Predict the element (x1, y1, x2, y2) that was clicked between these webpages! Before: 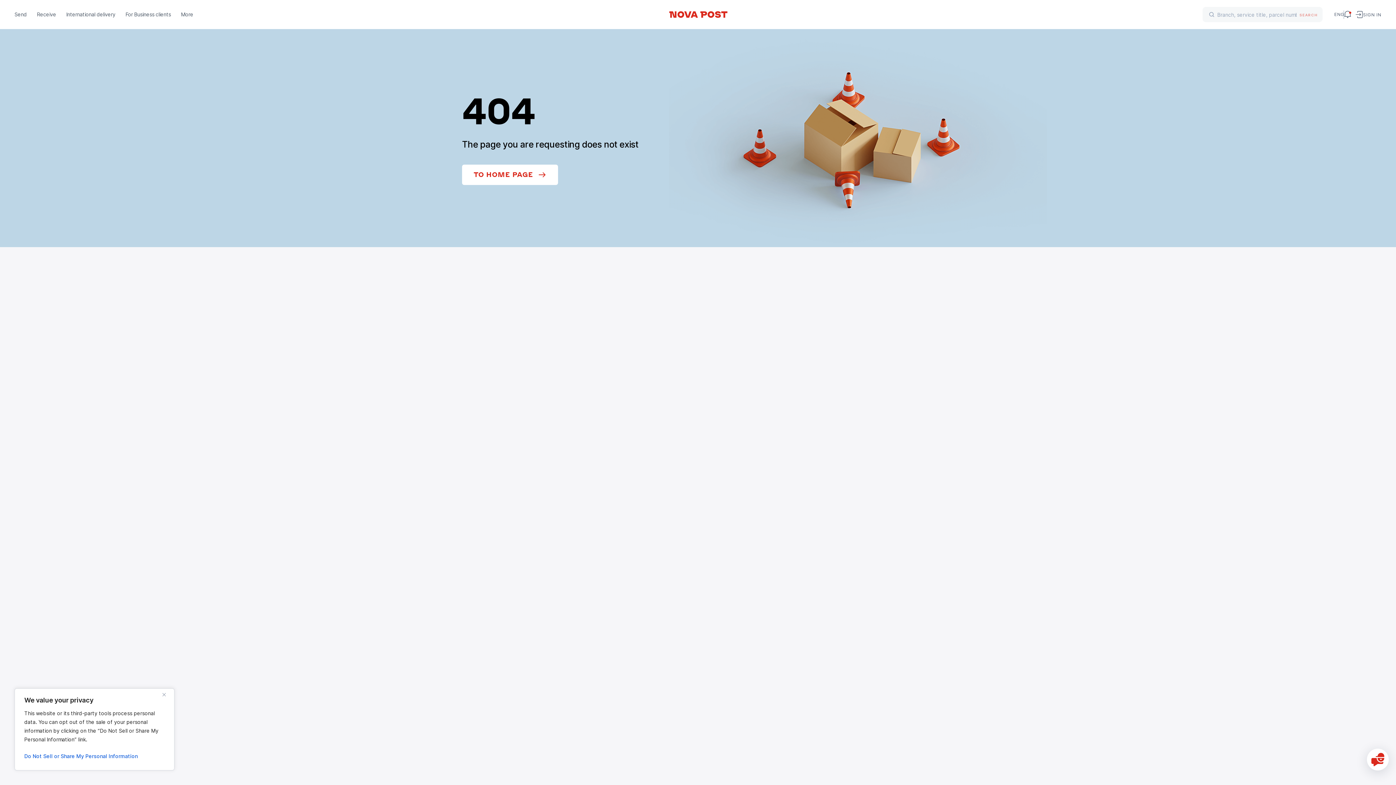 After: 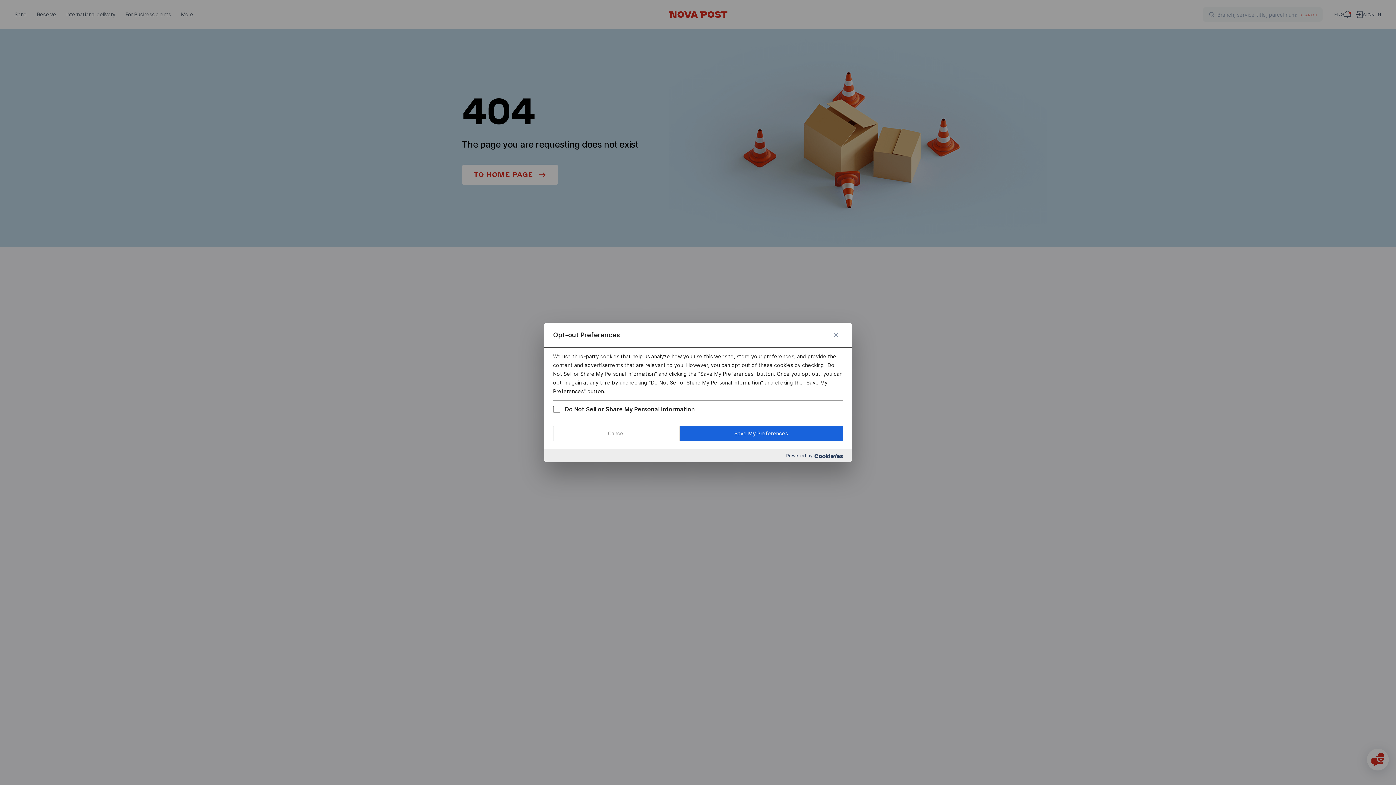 Action: bbox: (24, 750, 164, 763) label: Do Not Sell or Share My Personal Information